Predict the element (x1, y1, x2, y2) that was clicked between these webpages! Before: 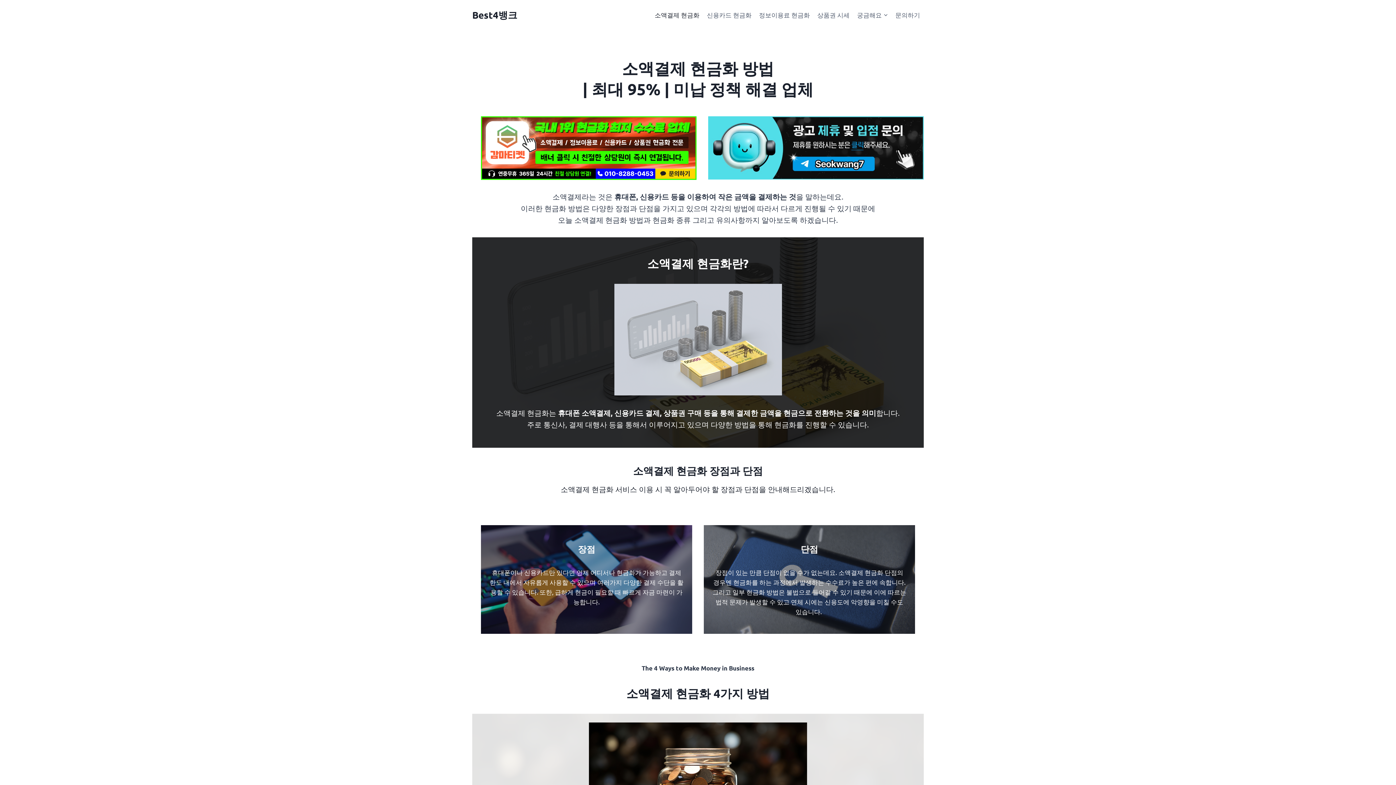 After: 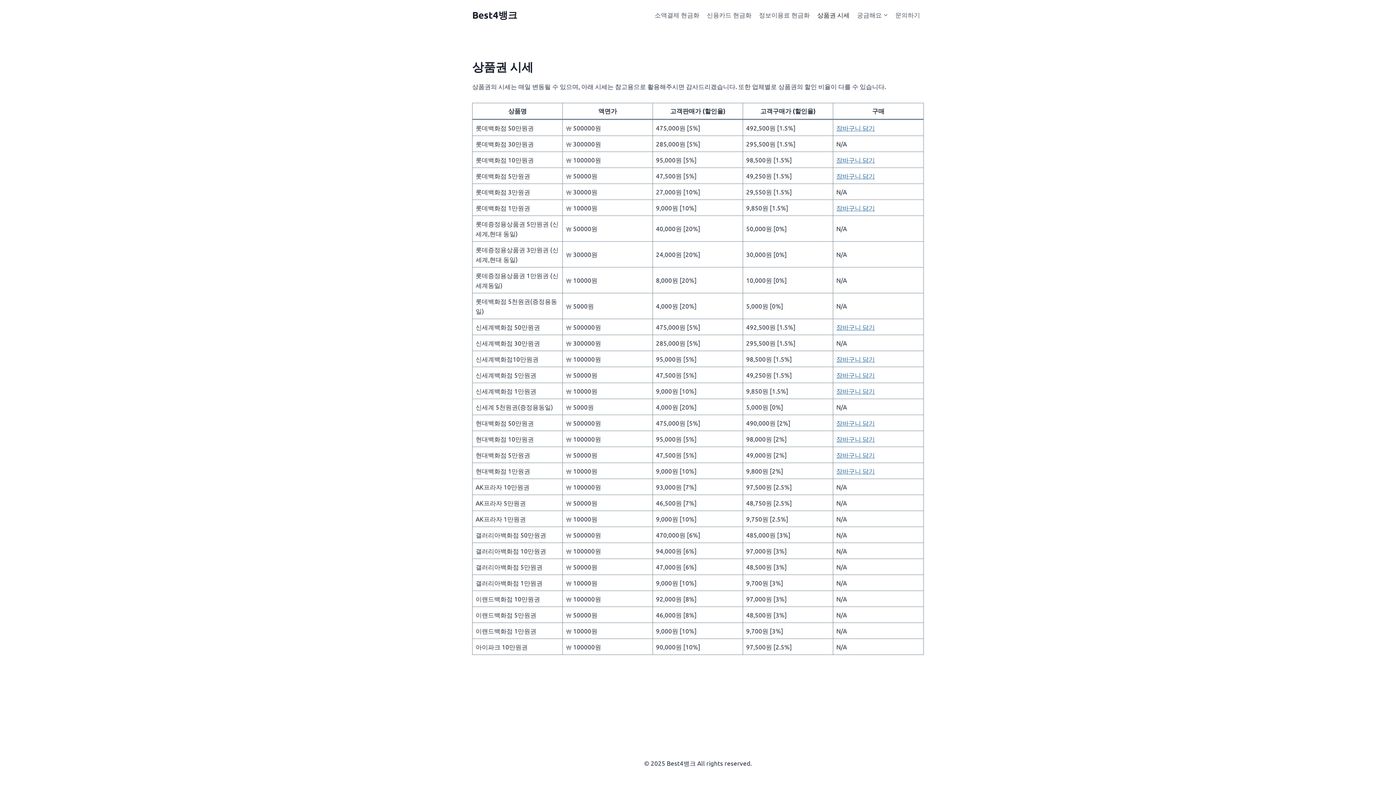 Action: bbox: (813, 5, 853, 23) label: 상품권 시세